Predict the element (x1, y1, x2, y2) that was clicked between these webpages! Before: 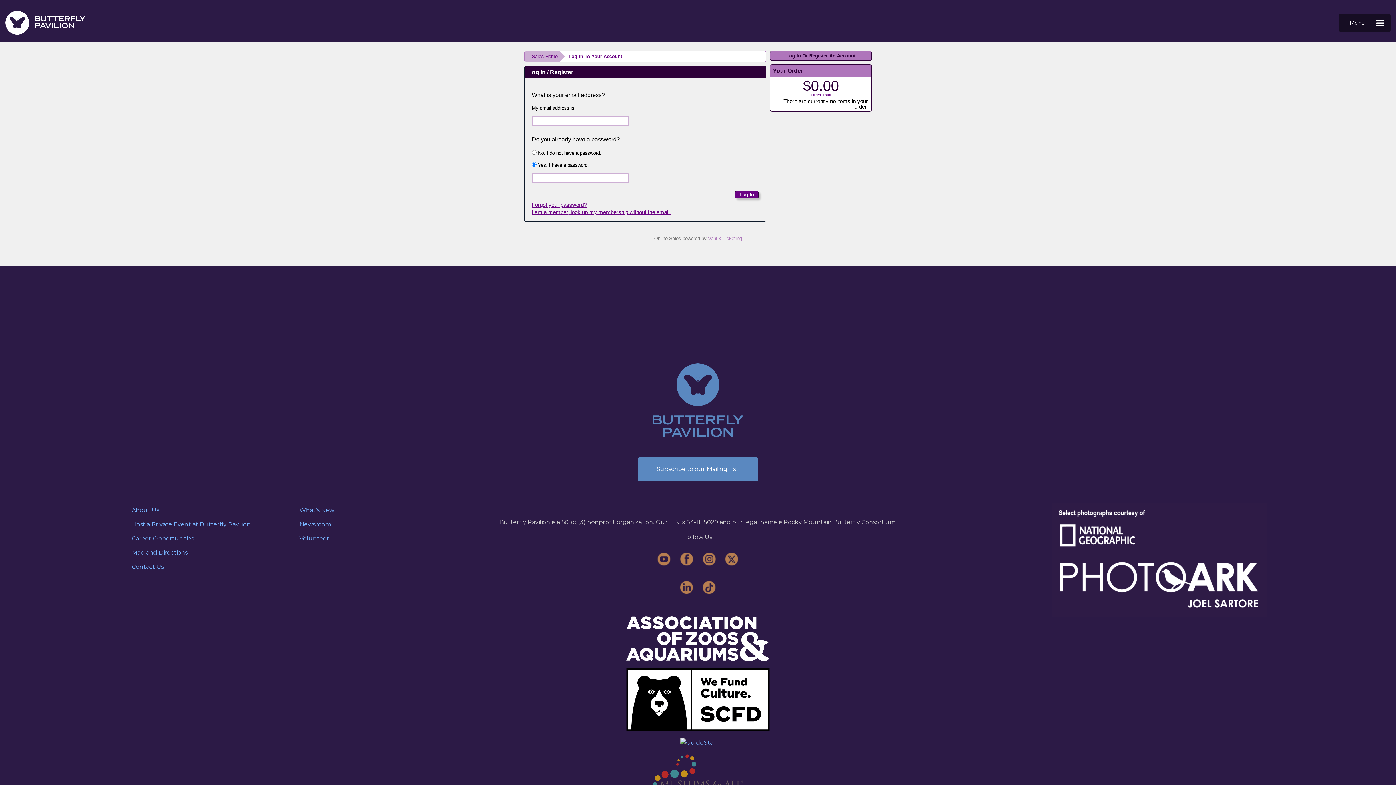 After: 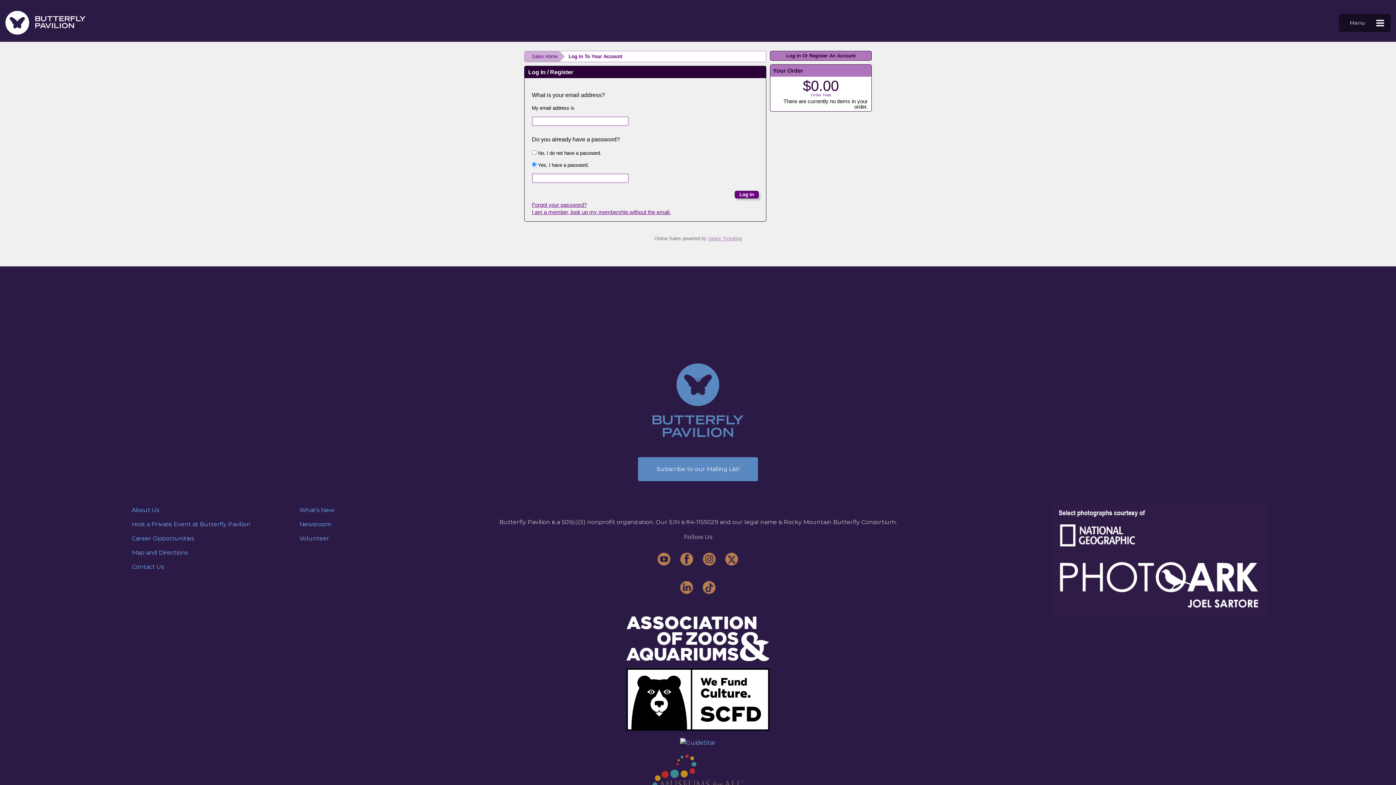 Action: bbox: (770, 50, 872, 60) label: Log In Or Register An Account